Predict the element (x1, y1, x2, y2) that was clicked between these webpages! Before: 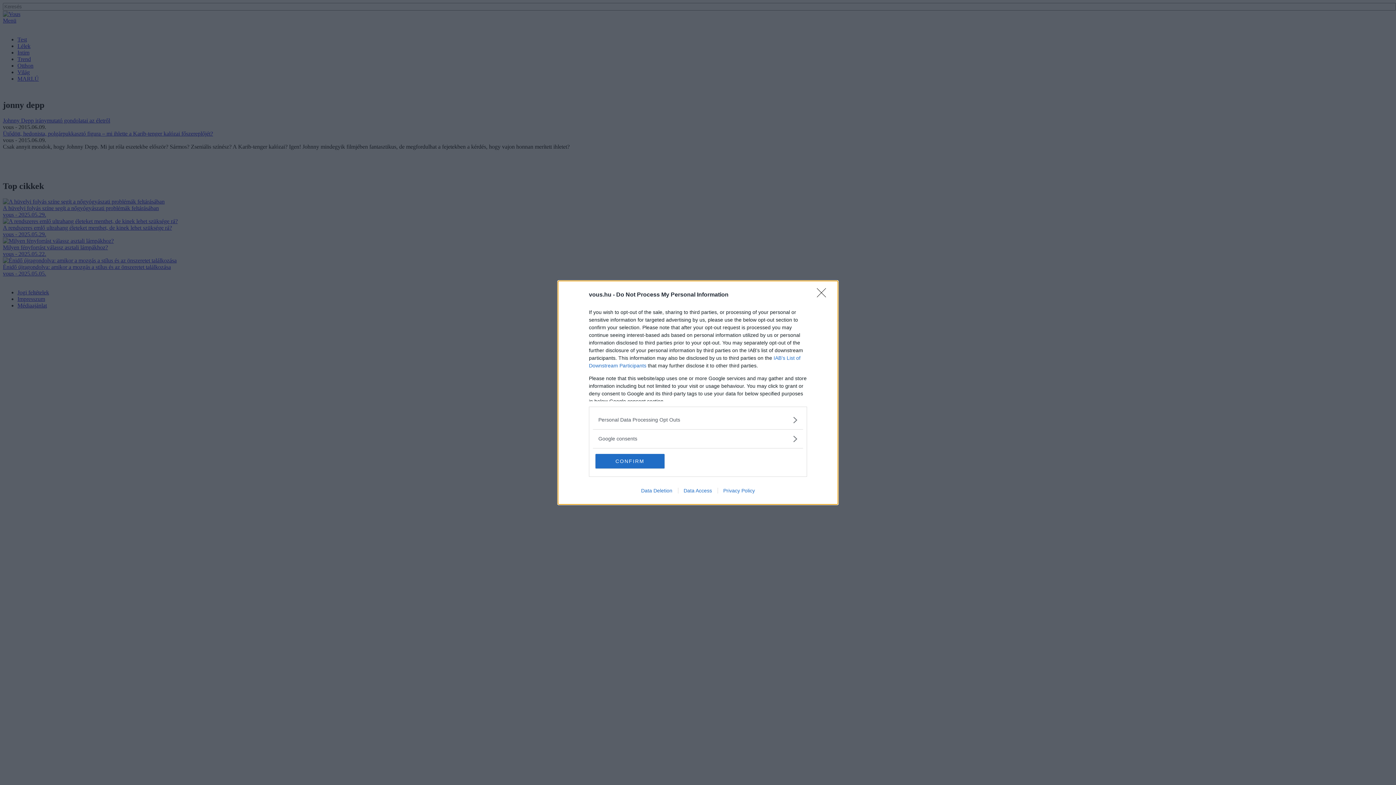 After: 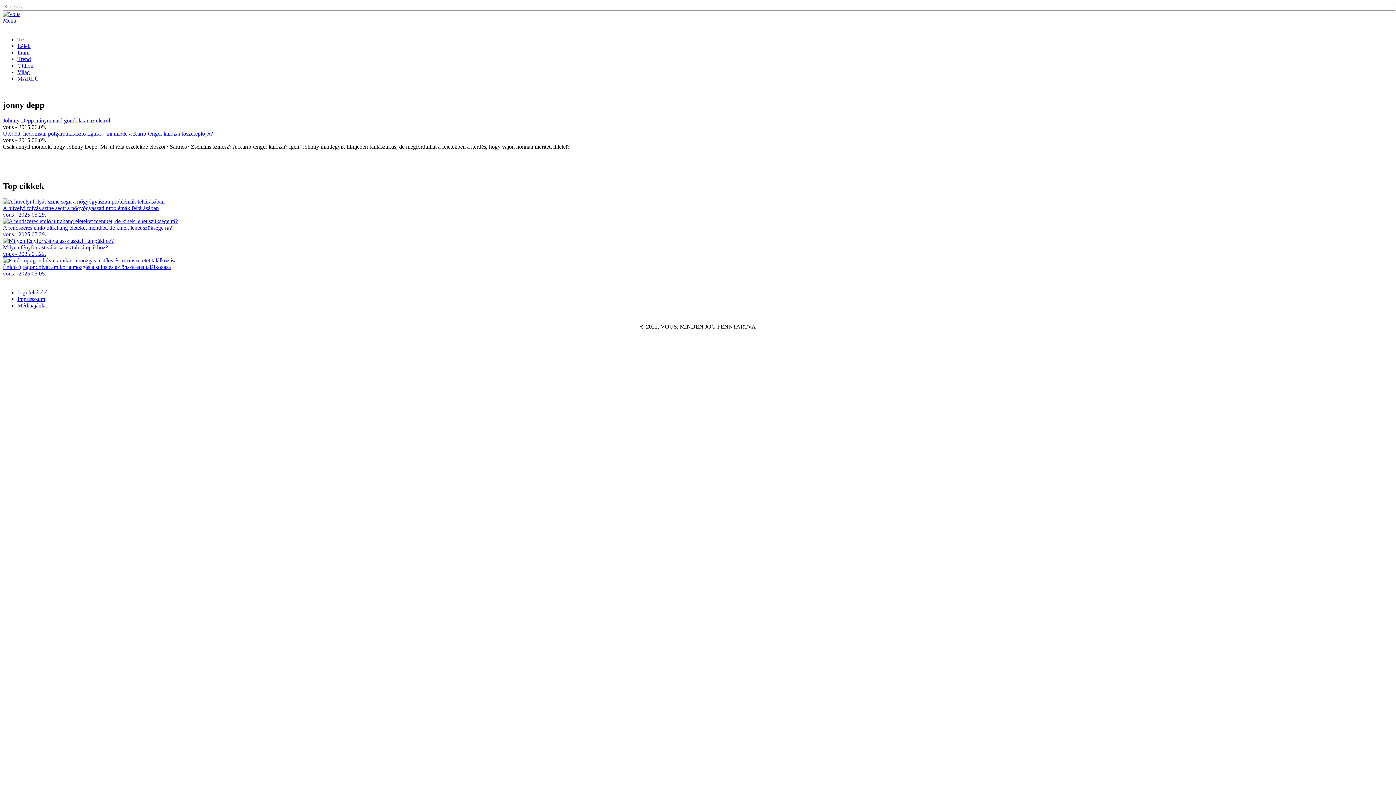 Action: bbox: (817, 288, 830, 302) label: Close